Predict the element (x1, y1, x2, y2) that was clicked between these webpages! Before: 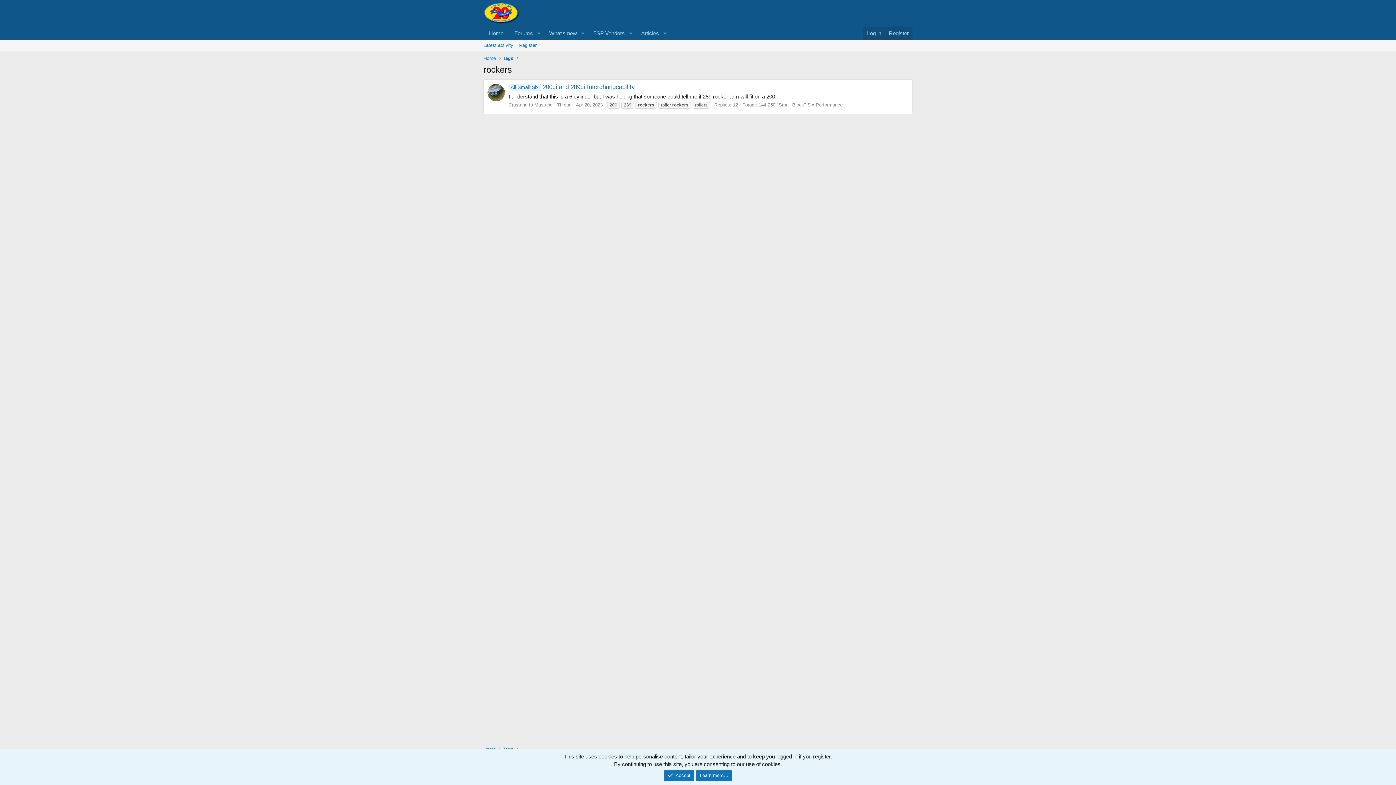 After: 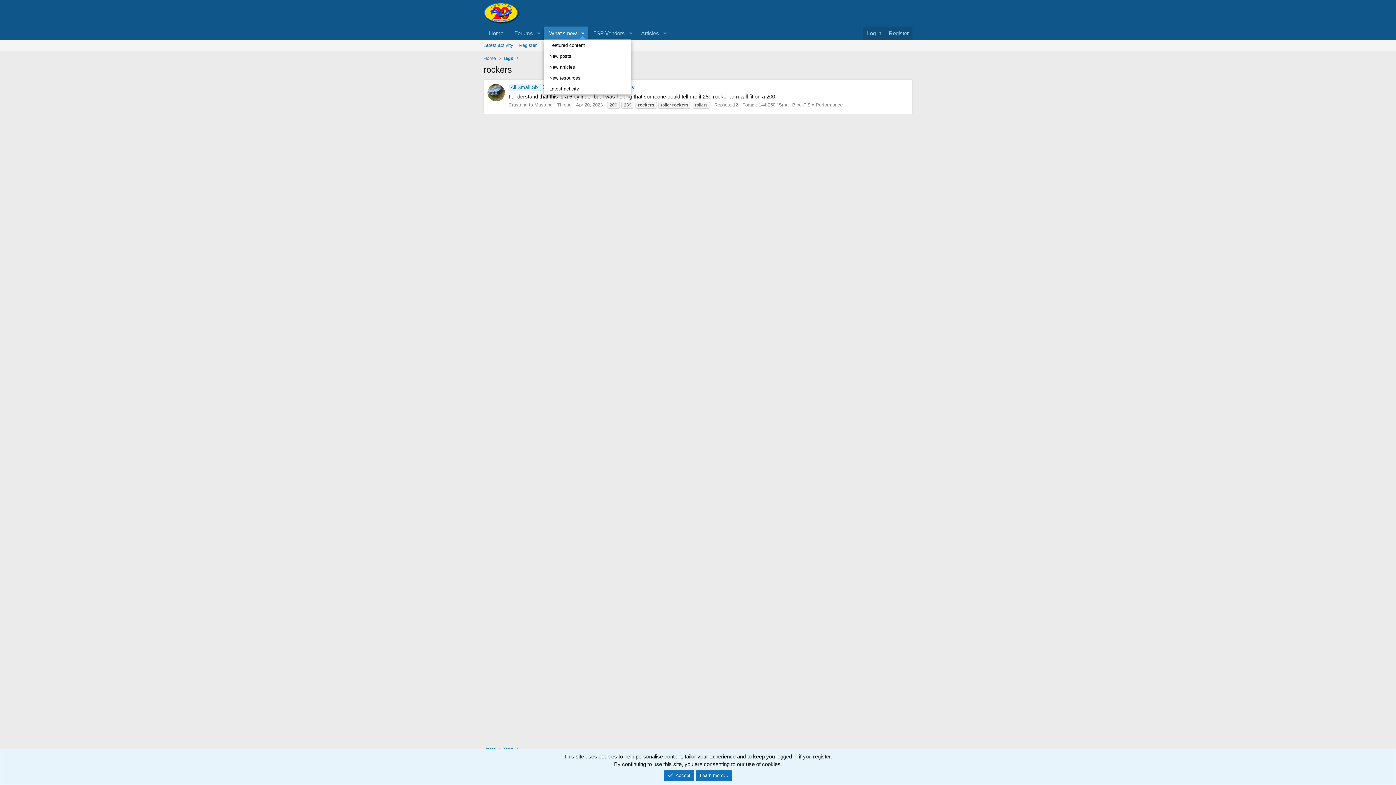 Action: bbox: (577, 26, 587, 39) label: Toggle expanded